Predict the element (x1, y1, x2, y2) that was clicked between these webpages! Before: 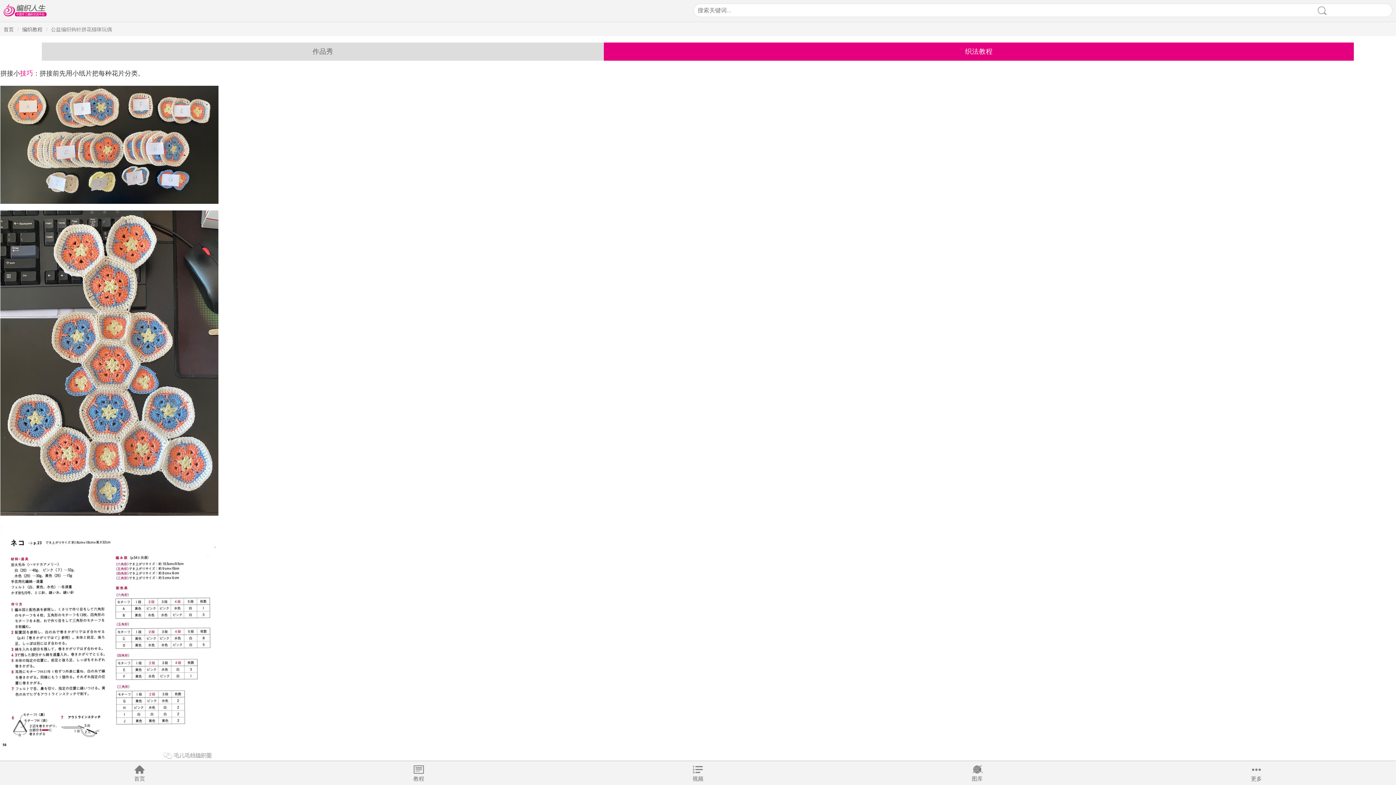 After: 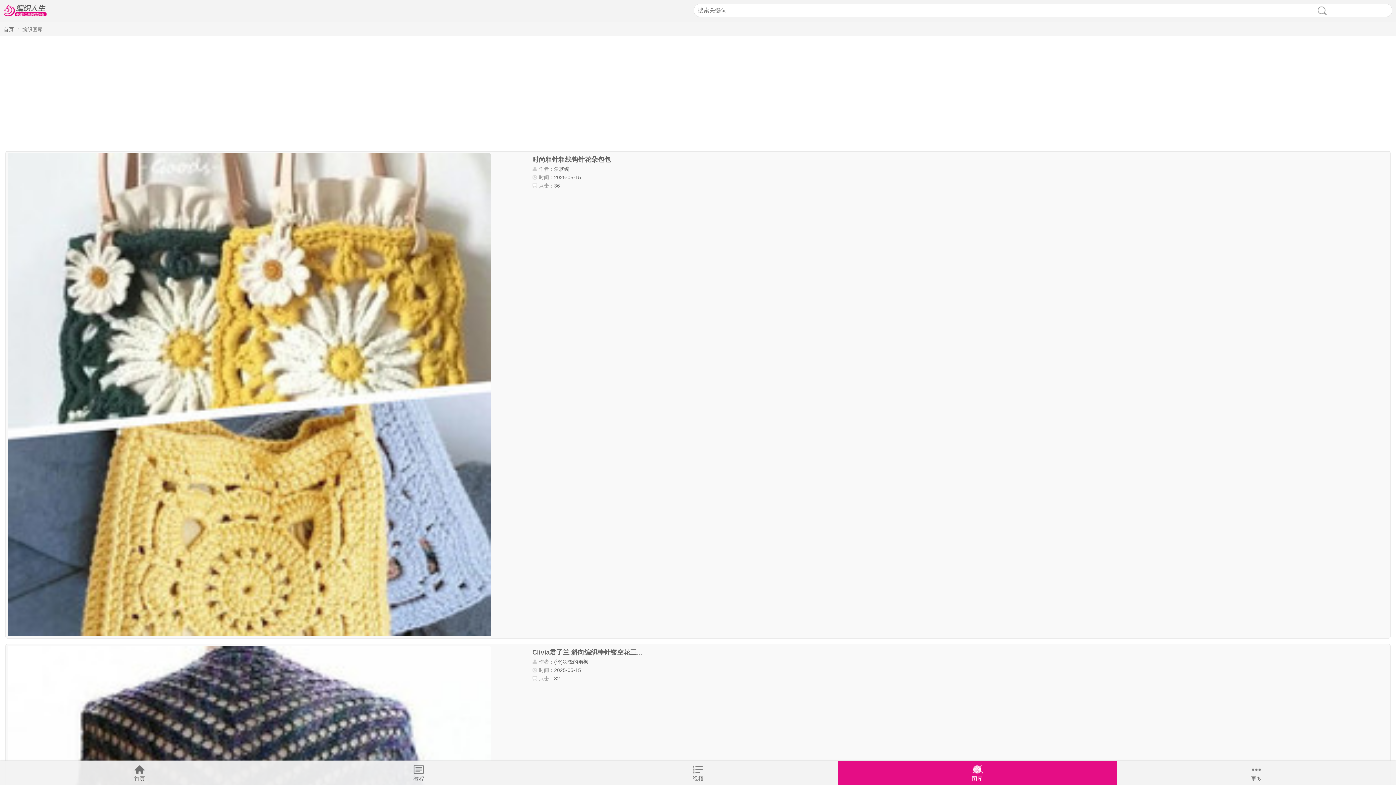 Action: bbox: (837, 761, 1117, 785) label: 图库